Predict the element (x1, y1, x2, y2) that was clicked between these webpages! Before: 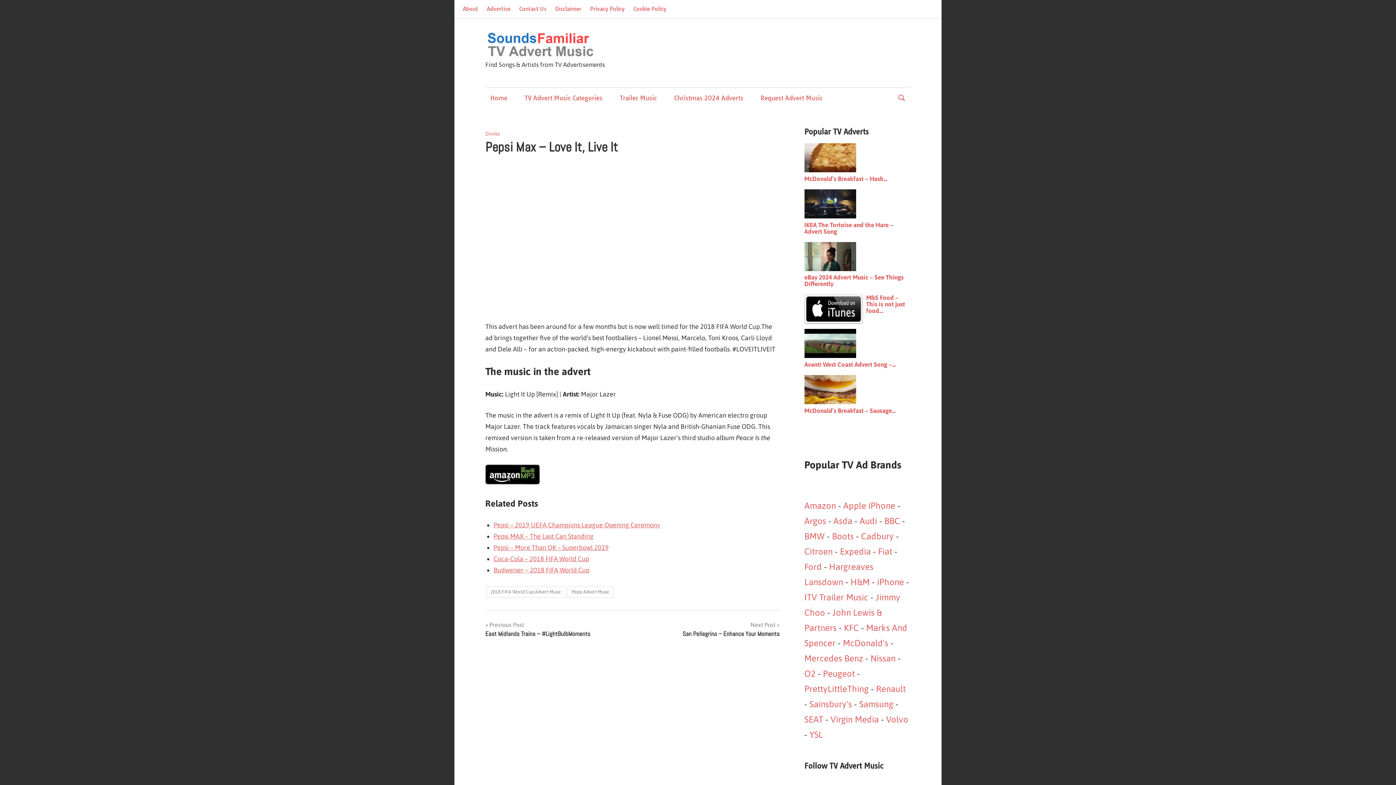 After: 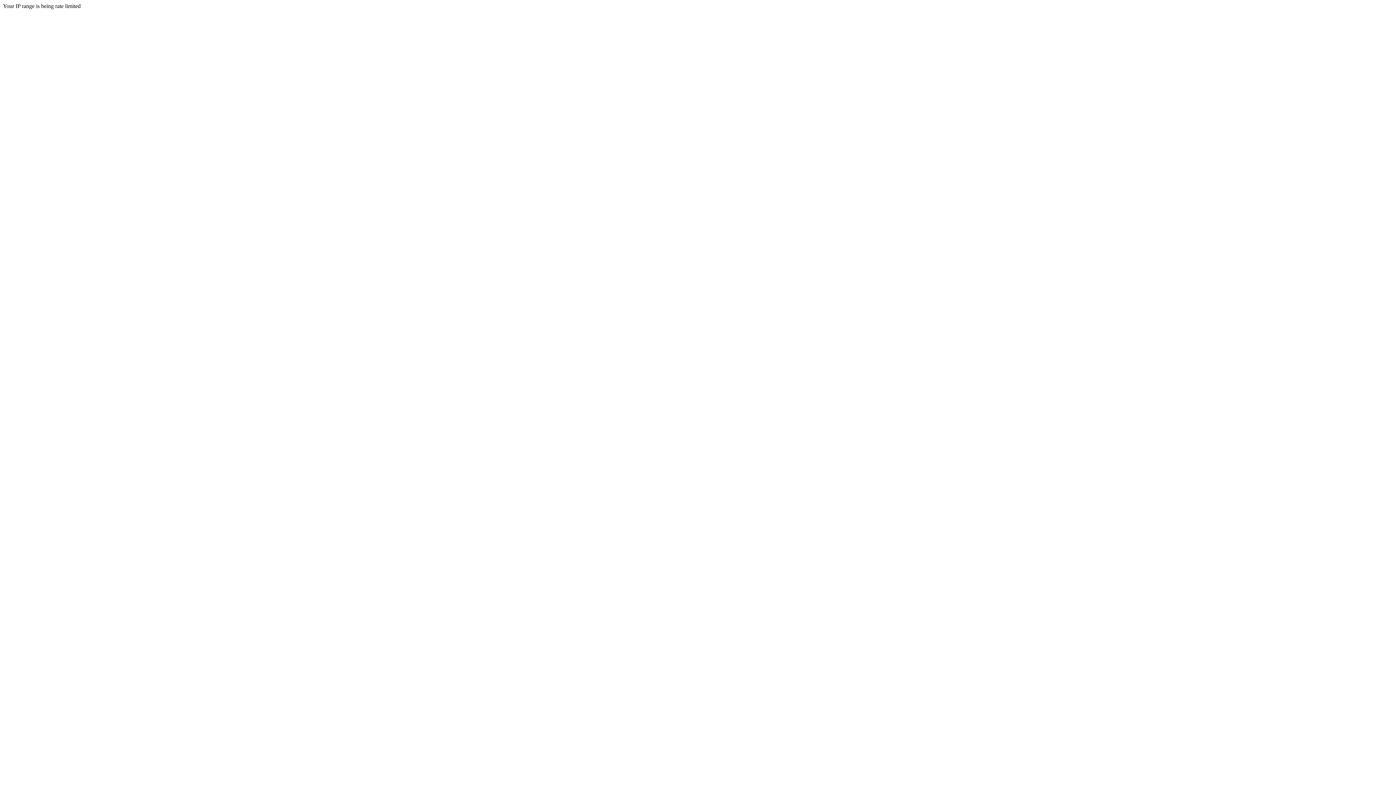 Action: label: Peugeot bbox: (823, 669, 855, 679)